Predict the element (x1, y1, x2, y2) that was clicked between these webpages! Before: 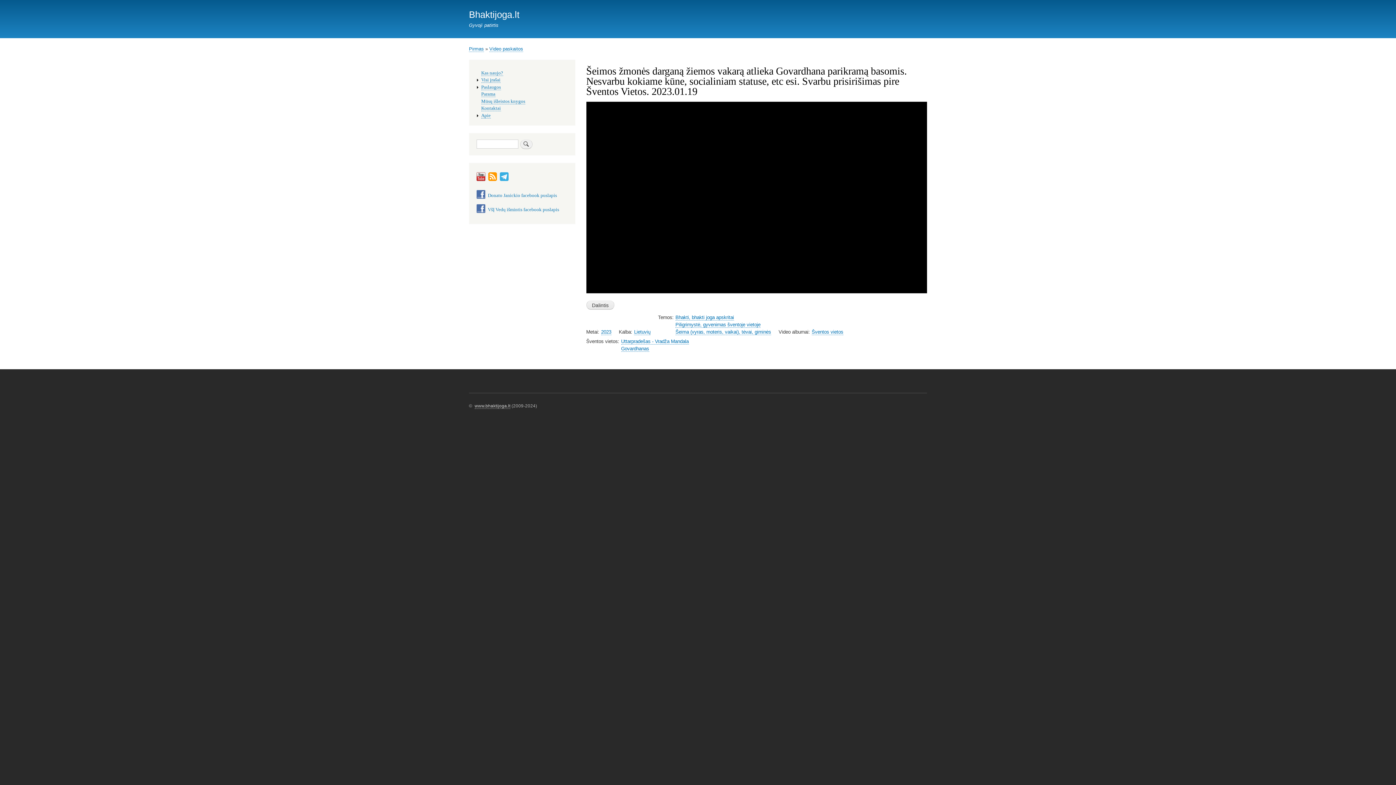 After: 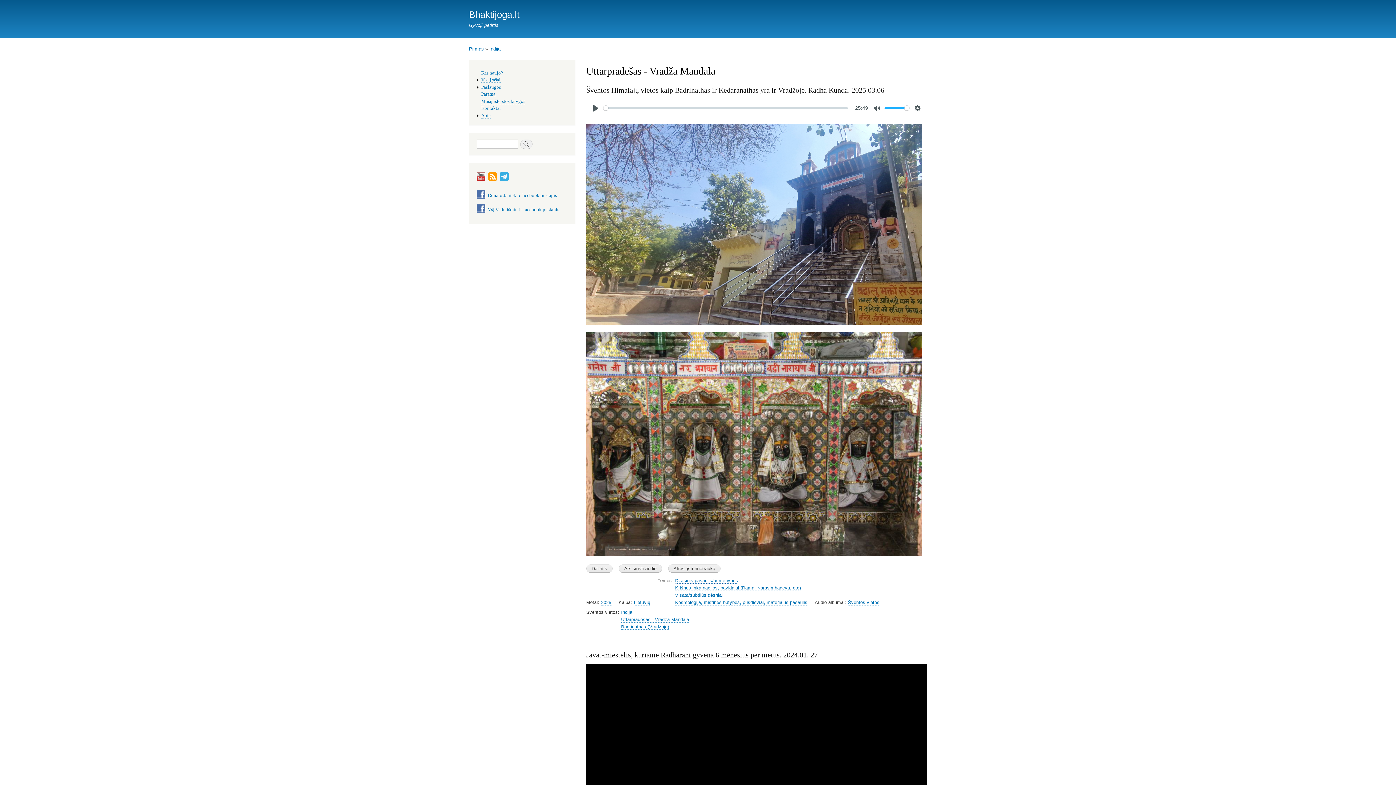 Action: label: Uttarpradešas - Vradža Mandala bbox: (621, 338, 688, 344)